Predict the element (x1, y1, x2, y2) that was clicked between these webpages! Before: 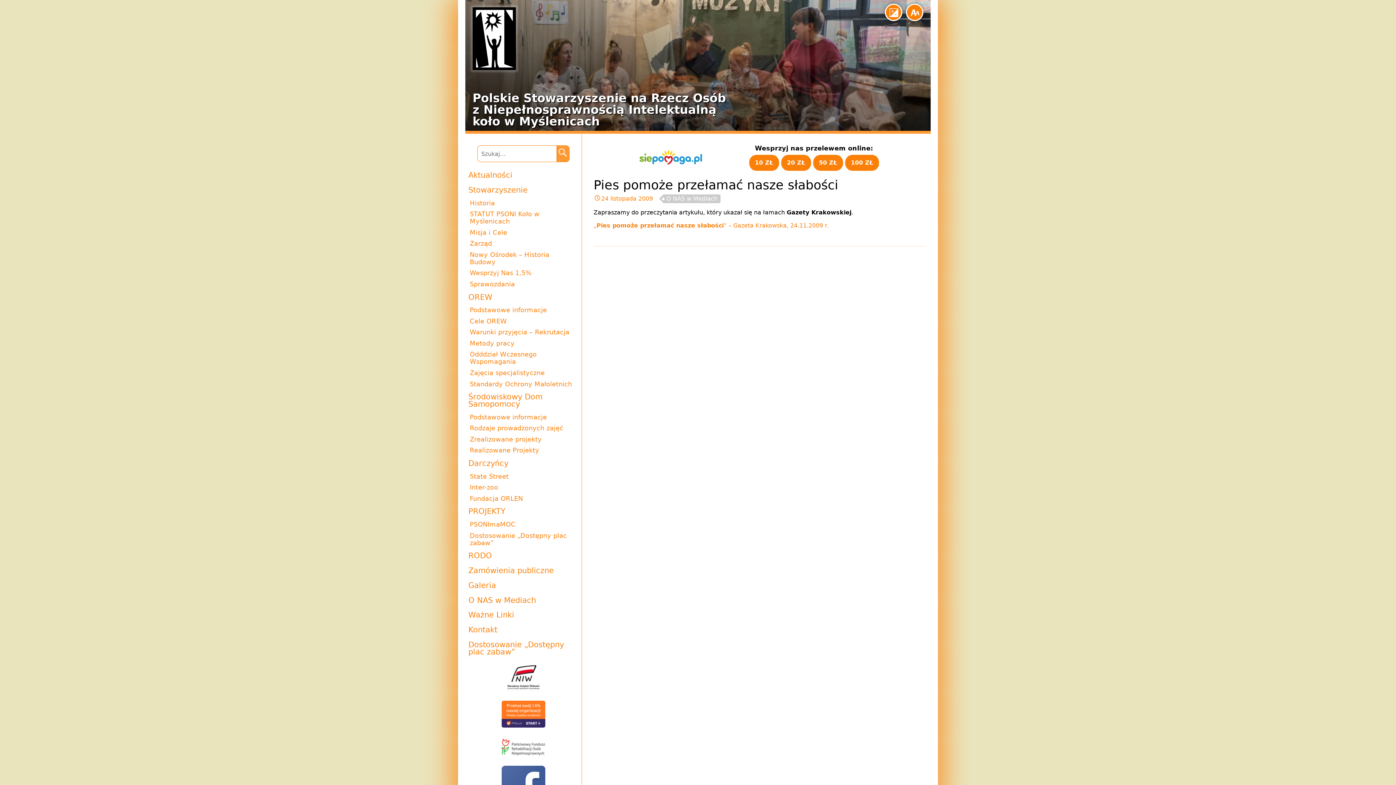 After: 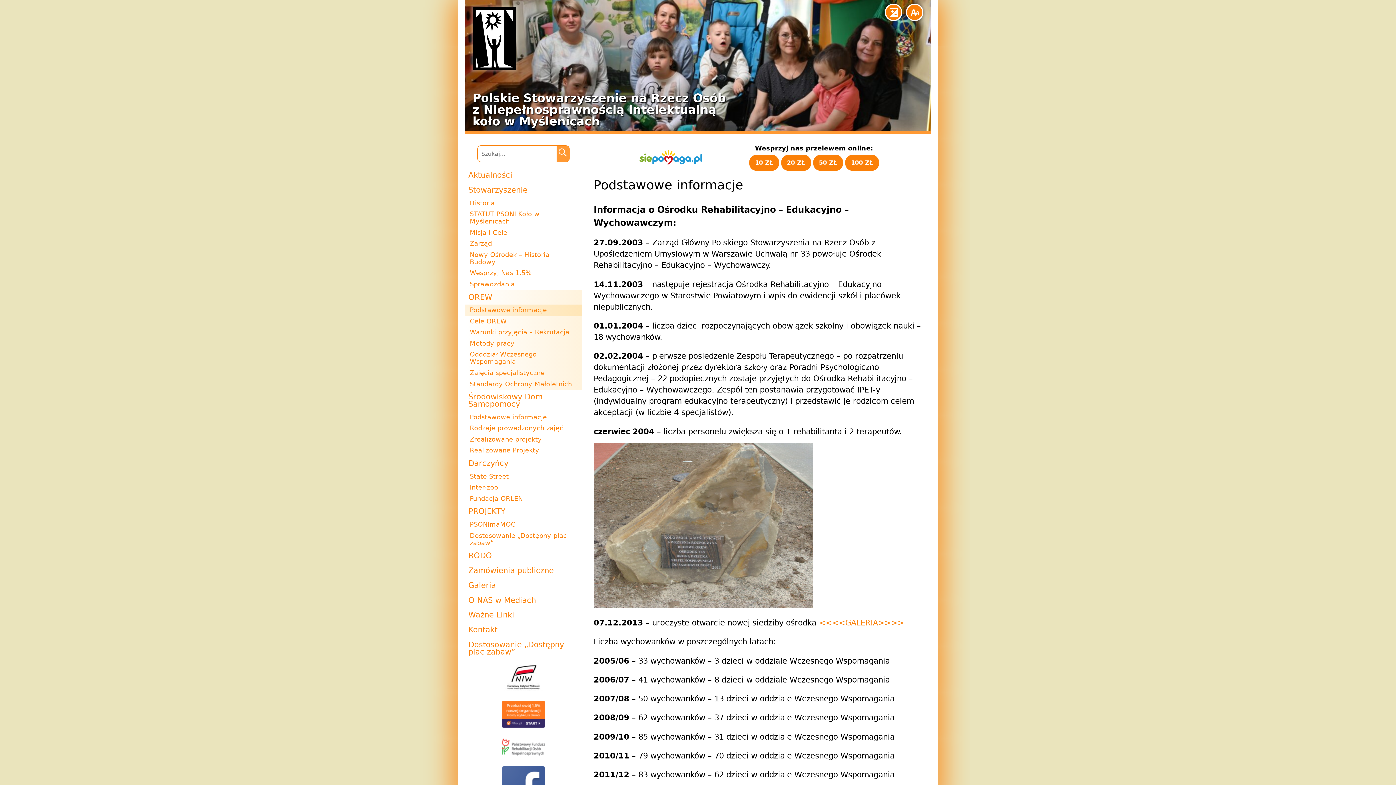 Action: label: Podstawowe informacje bbox: (465, 304, 581, 315)